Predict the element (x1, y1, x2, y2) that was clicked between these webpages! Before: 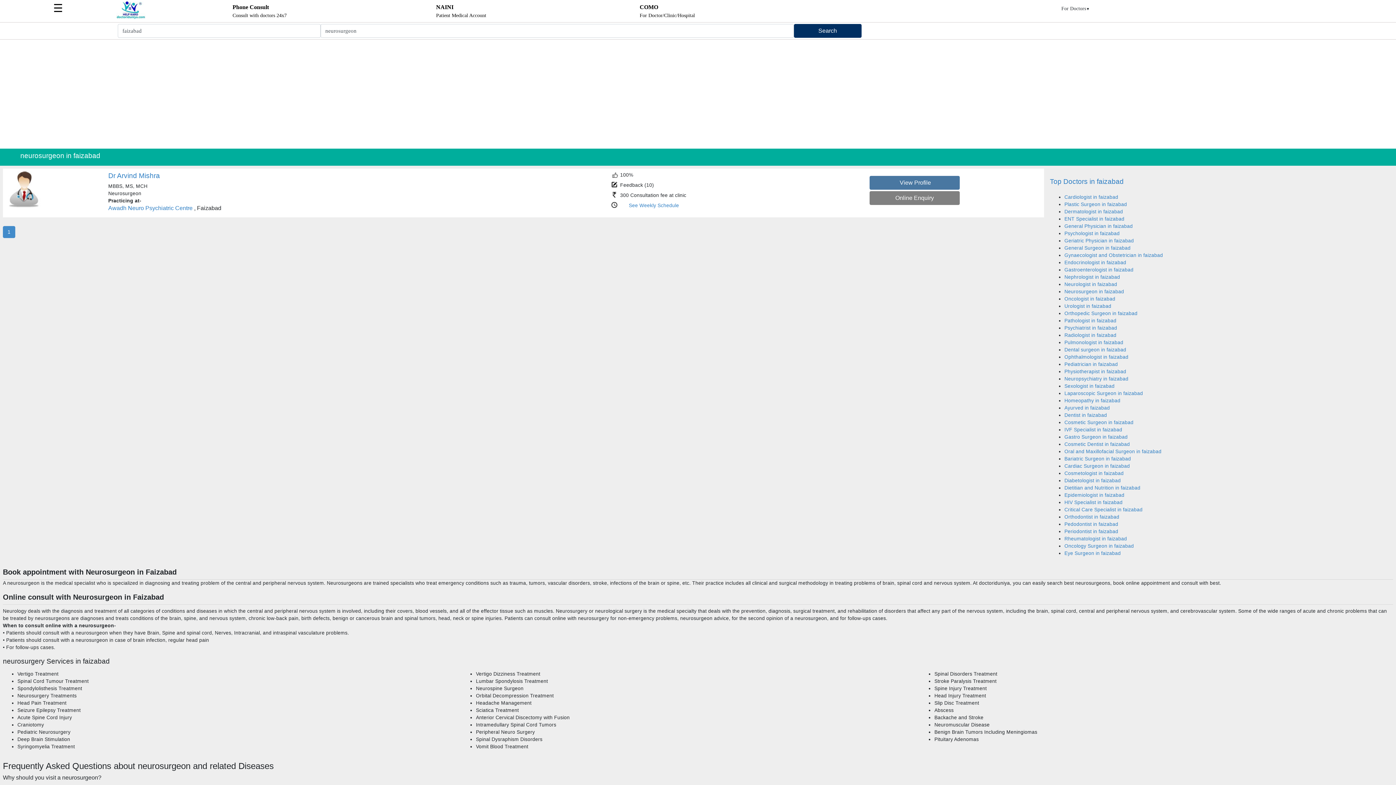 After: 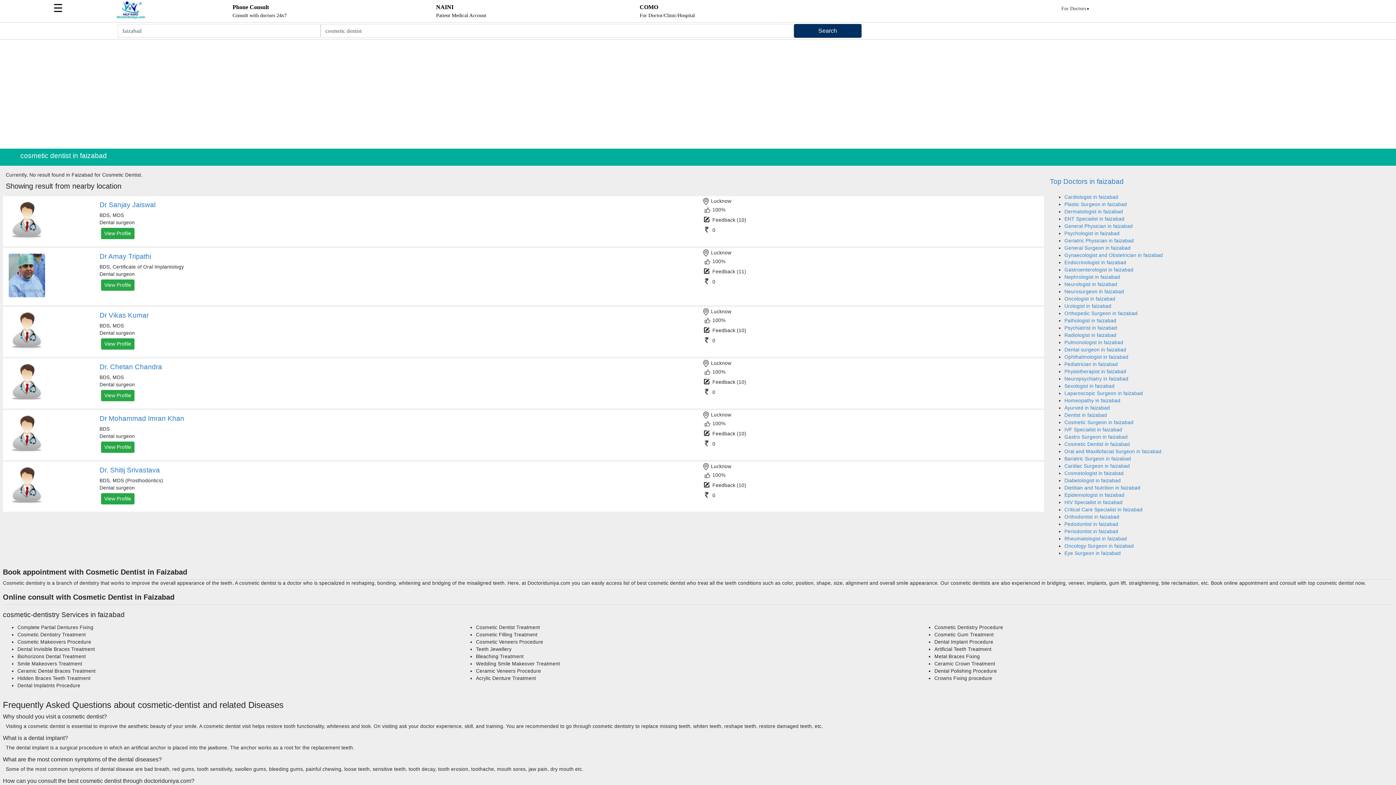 Action: bbox: (1064, 441, 1130, 447) label: Cosmetic Dentist in faizabad